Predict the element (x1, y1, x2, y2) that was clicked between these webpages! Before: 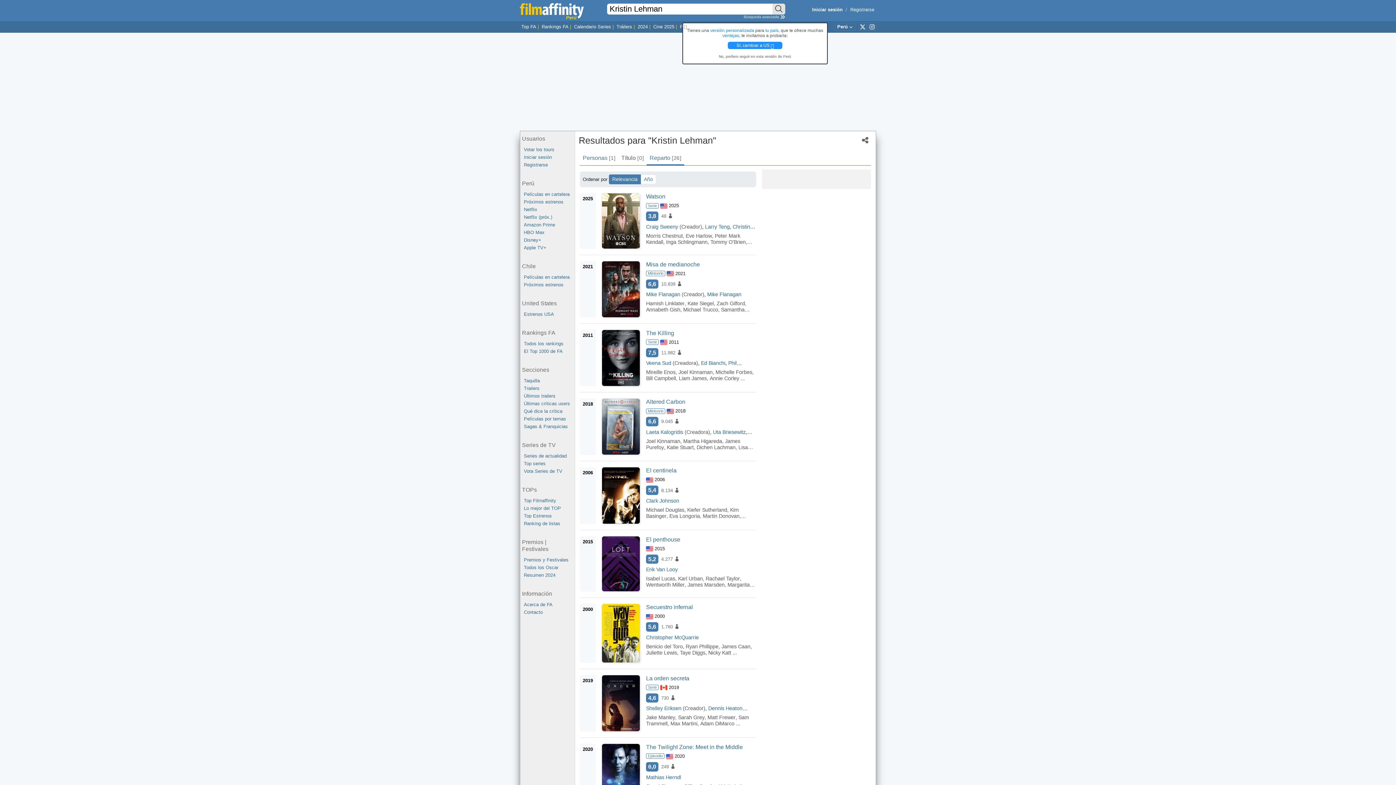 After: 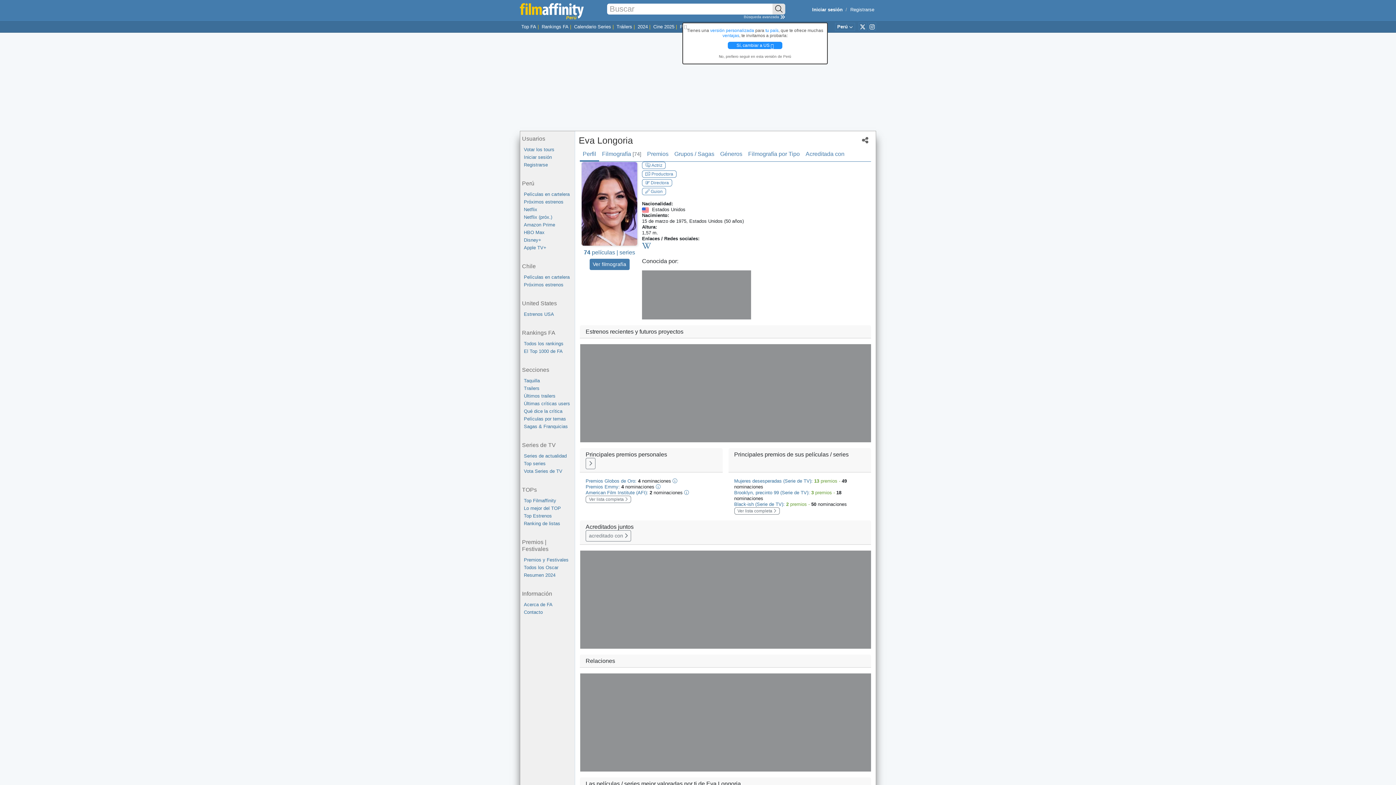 Action: bbox: (669, 513, 700, 519) label: Eva Longoria